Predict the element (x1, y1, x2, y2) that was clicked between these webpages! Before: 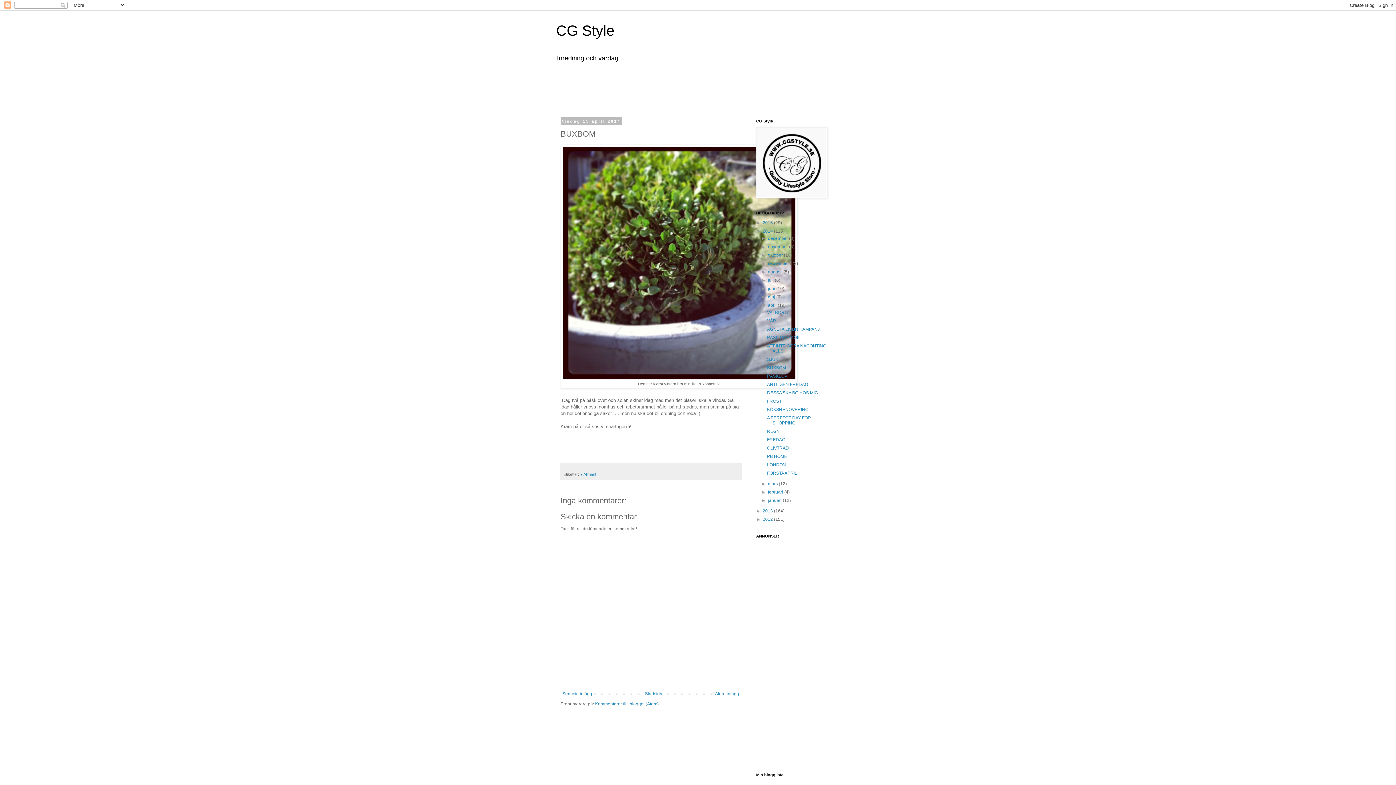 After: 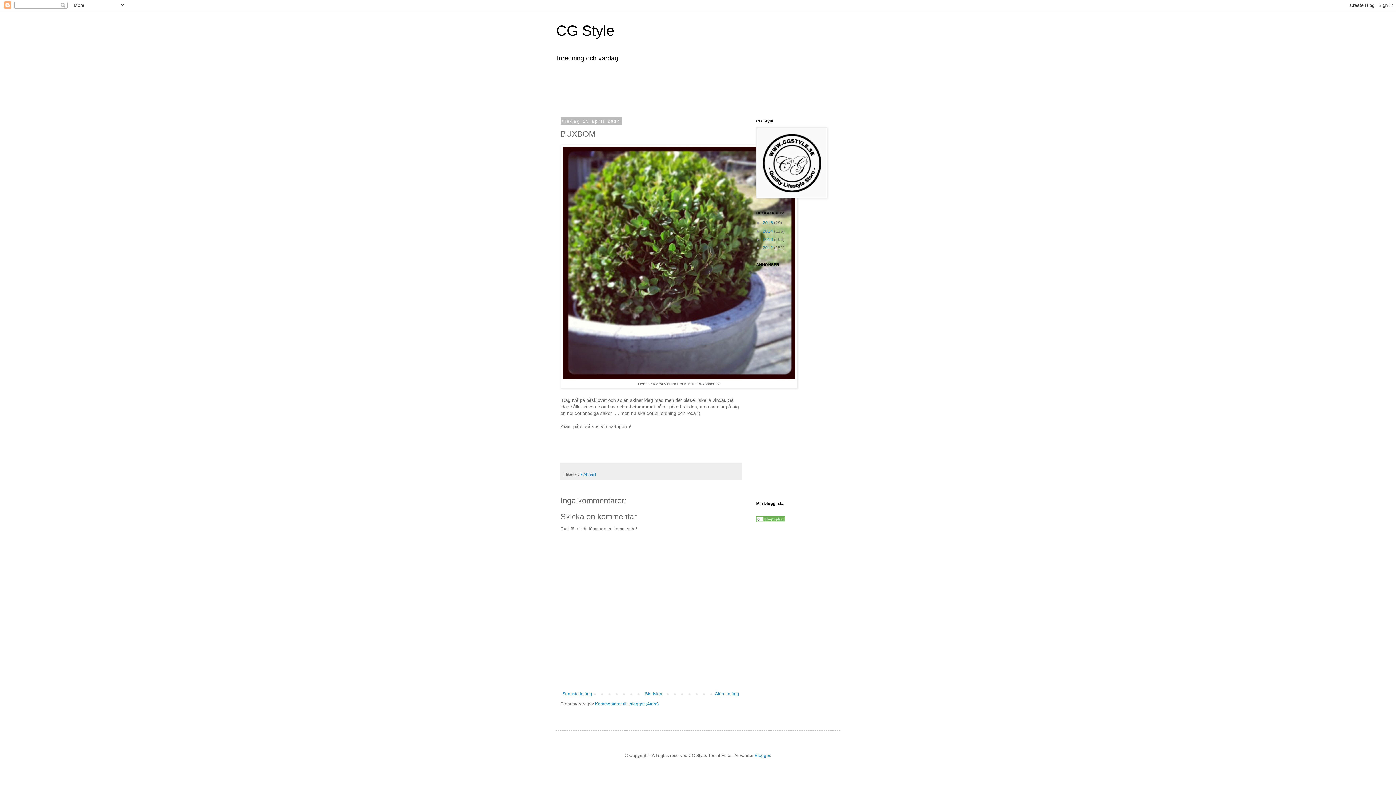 Action: label: ▼   bbox: (756, 228, 762, 233)